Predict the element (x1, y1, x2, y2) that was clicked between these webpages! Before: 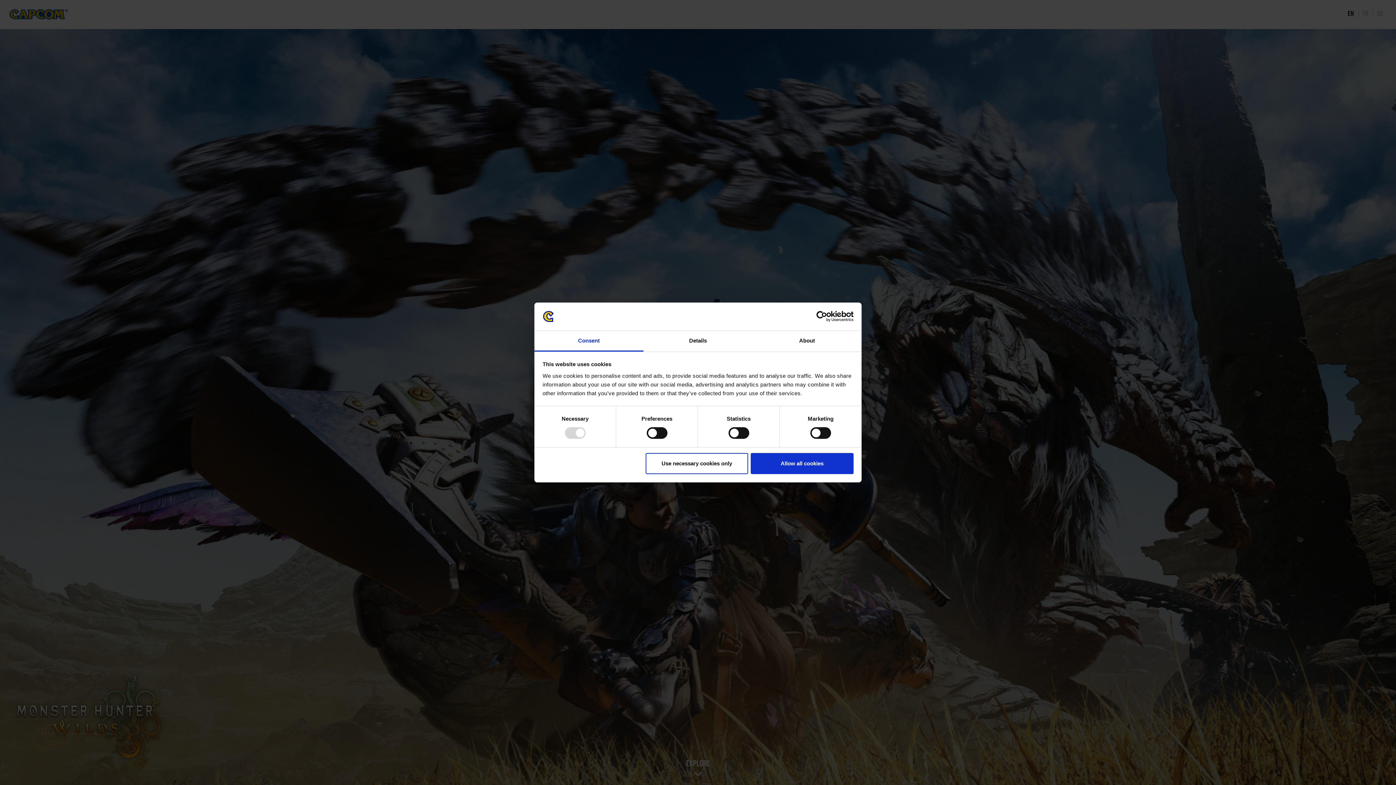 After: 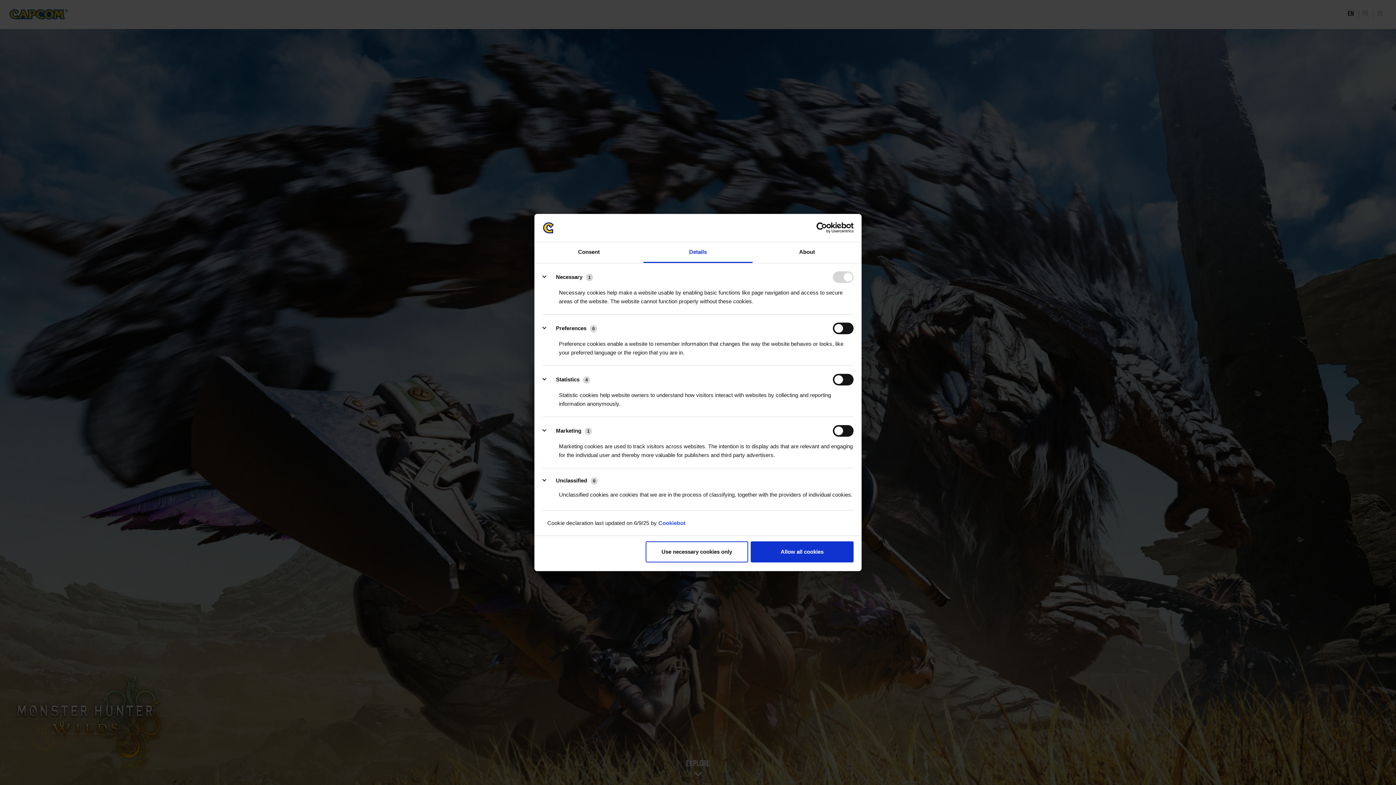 Action: bbox: (643, 331, 752, 351) label: Details